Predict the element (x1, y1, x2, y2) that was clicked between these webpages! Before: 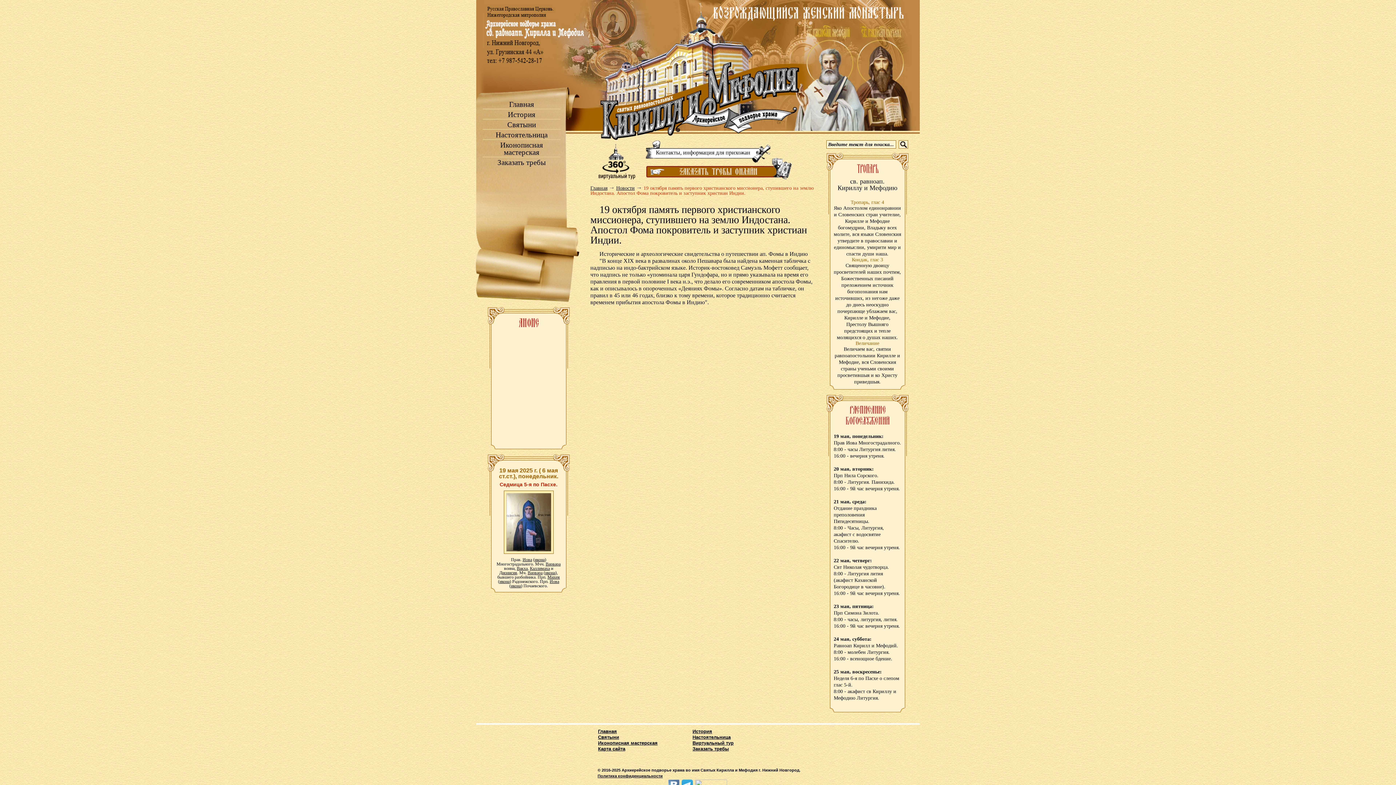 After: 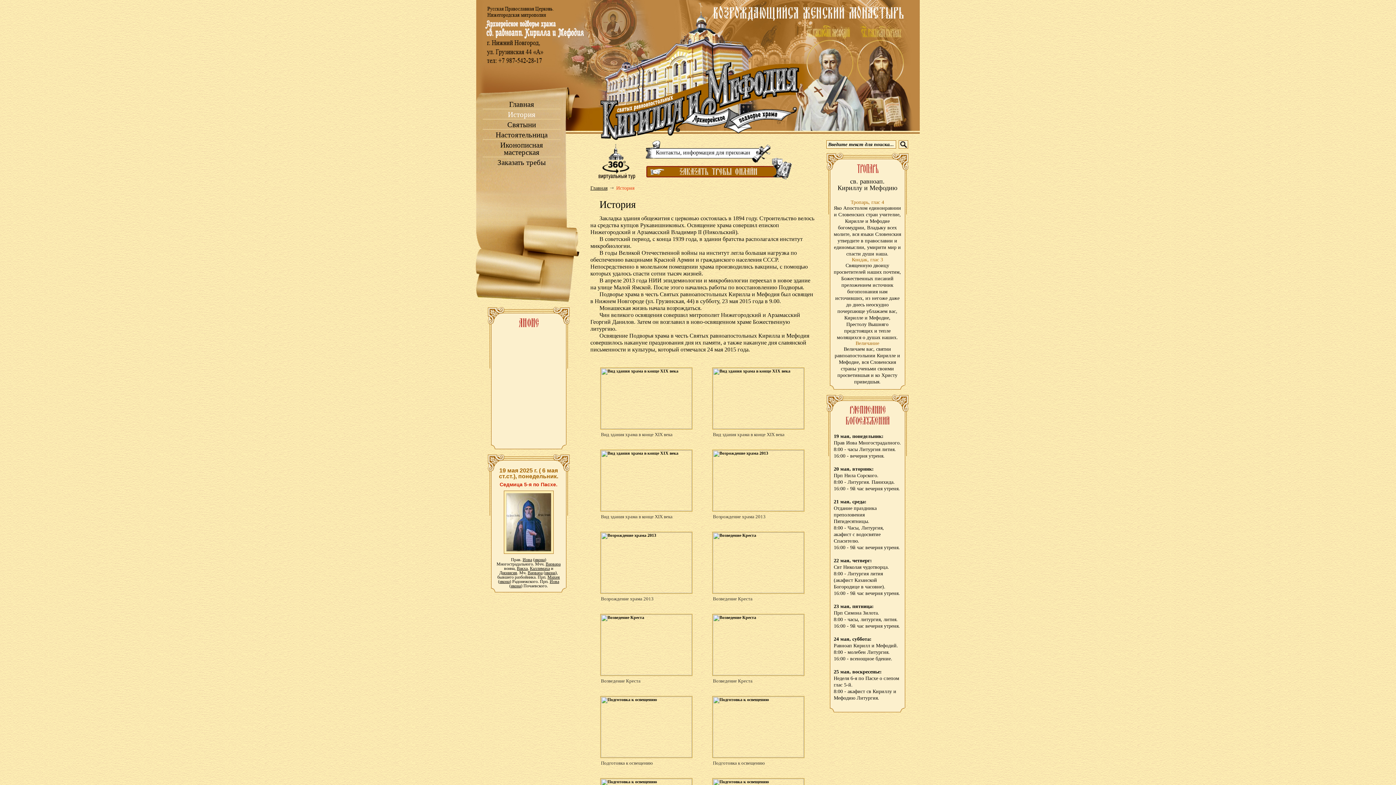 Action: label: История bbox: (482, 110, 560, 119)